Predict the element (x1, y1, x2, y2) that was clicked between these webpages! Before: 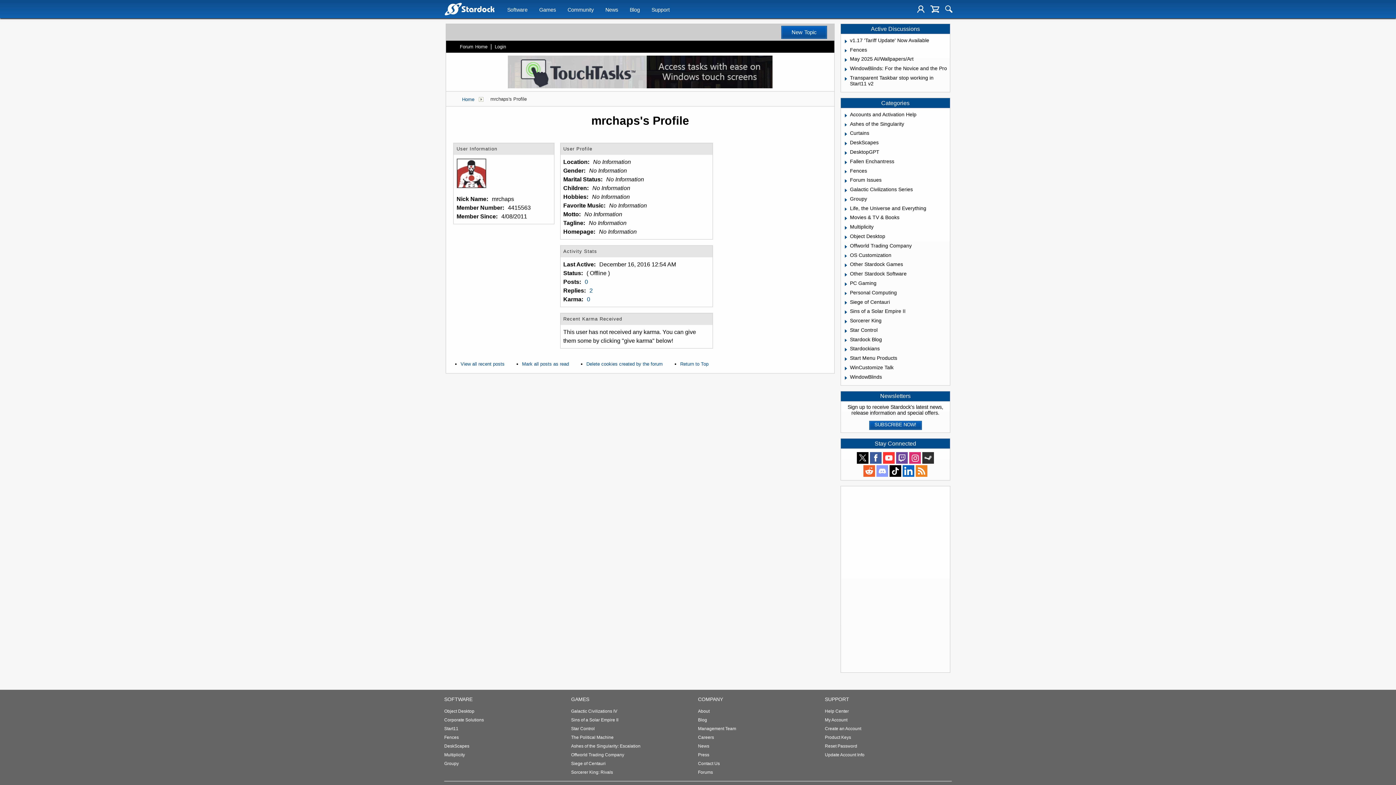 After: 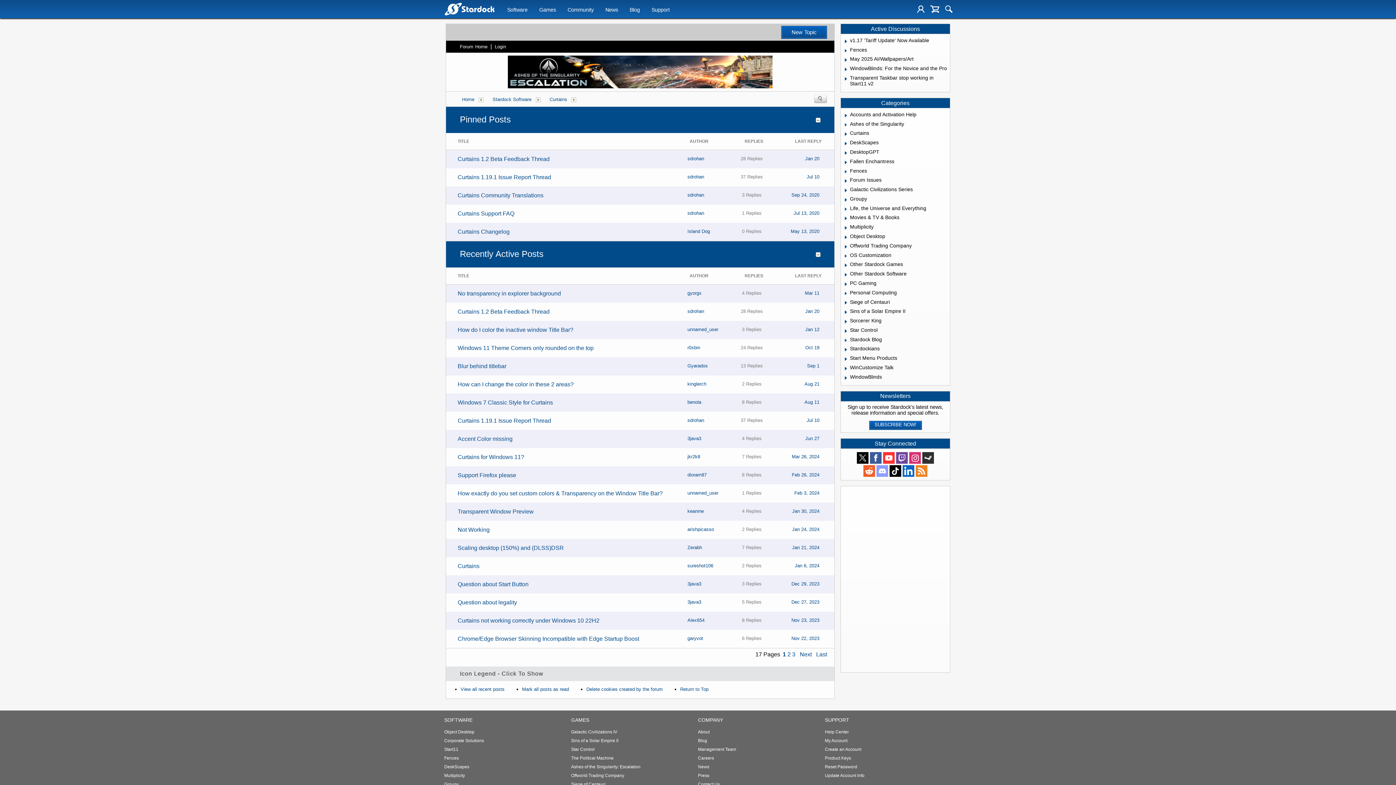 Action: label: Curtains bbox: (850, 130, 869, 136)